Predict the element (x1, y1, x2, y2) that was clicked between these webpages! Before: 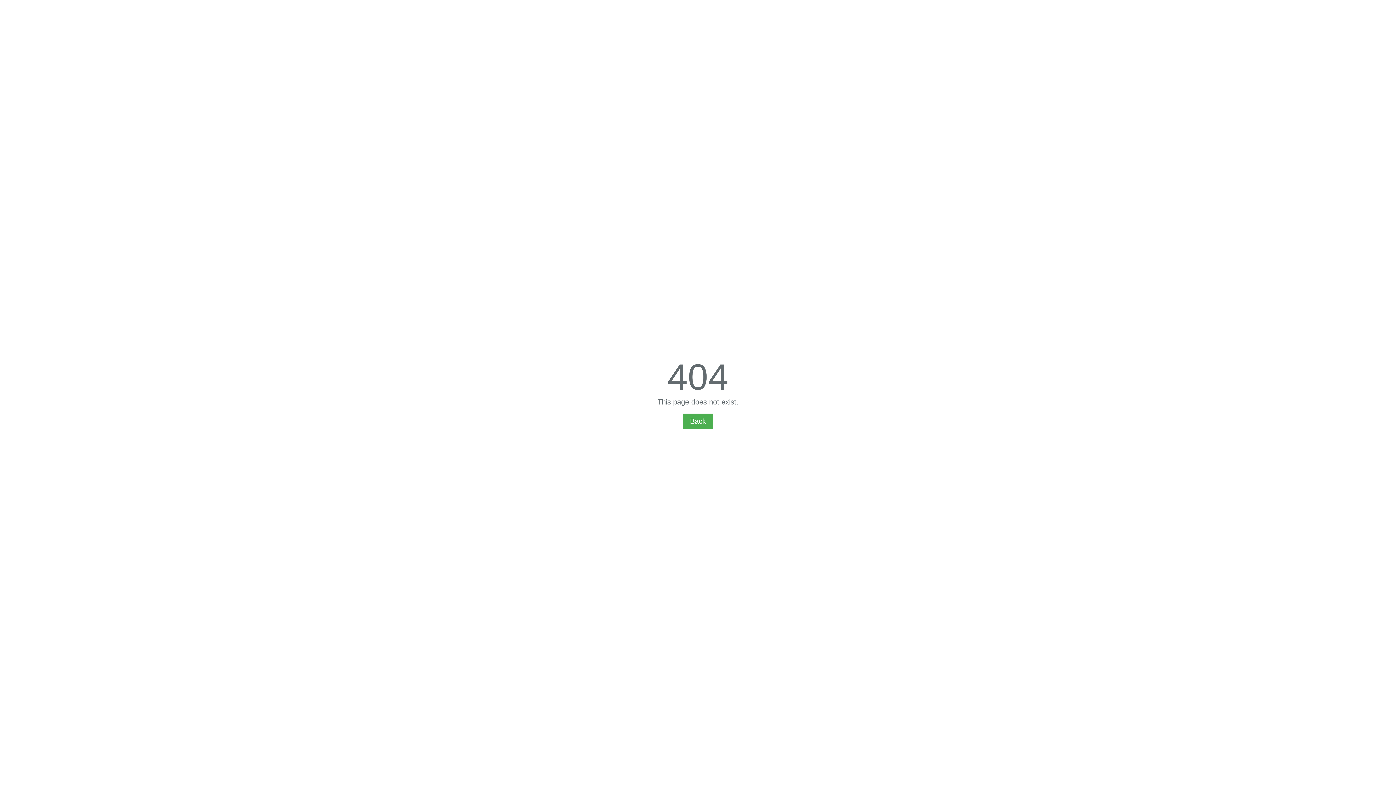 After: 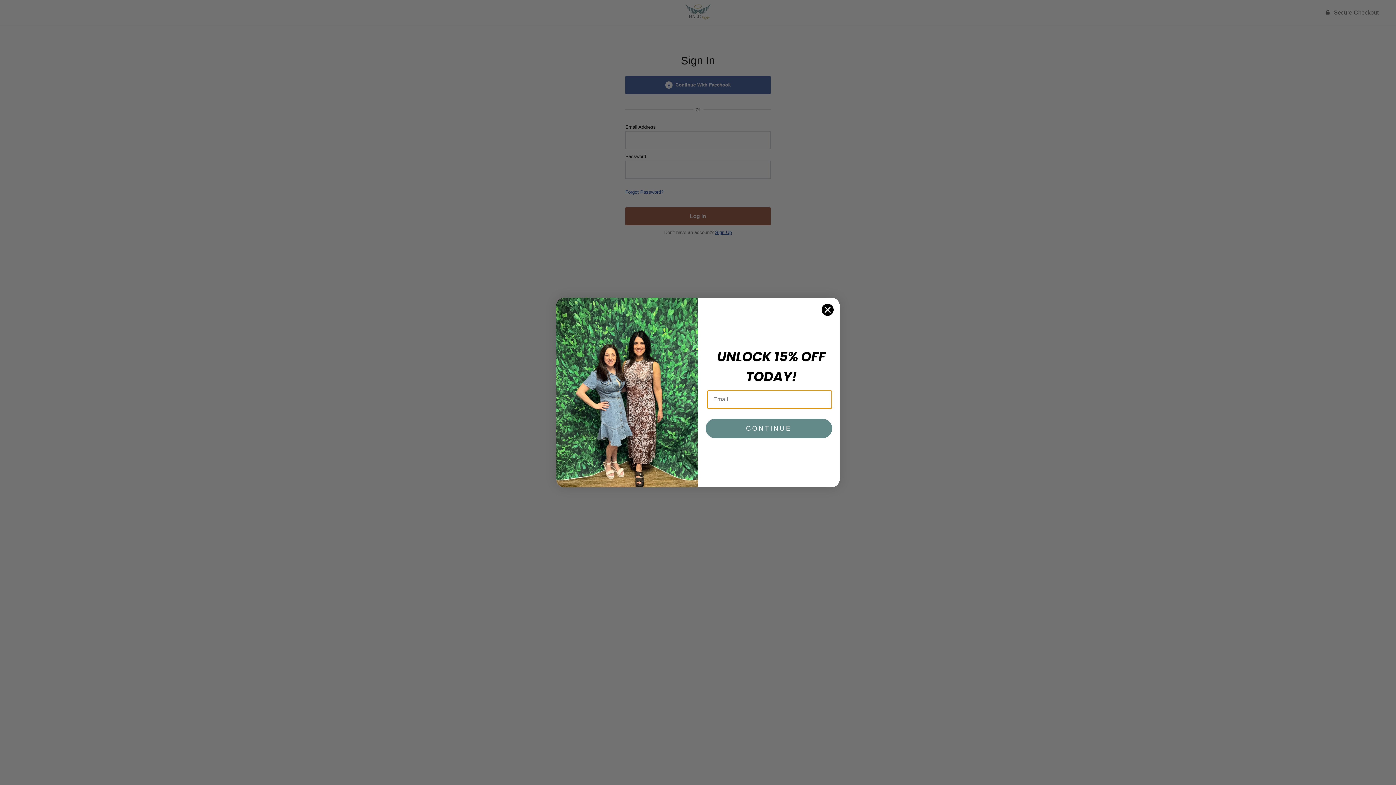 Action: label: Back bbox: (682, 413, 713, 429)